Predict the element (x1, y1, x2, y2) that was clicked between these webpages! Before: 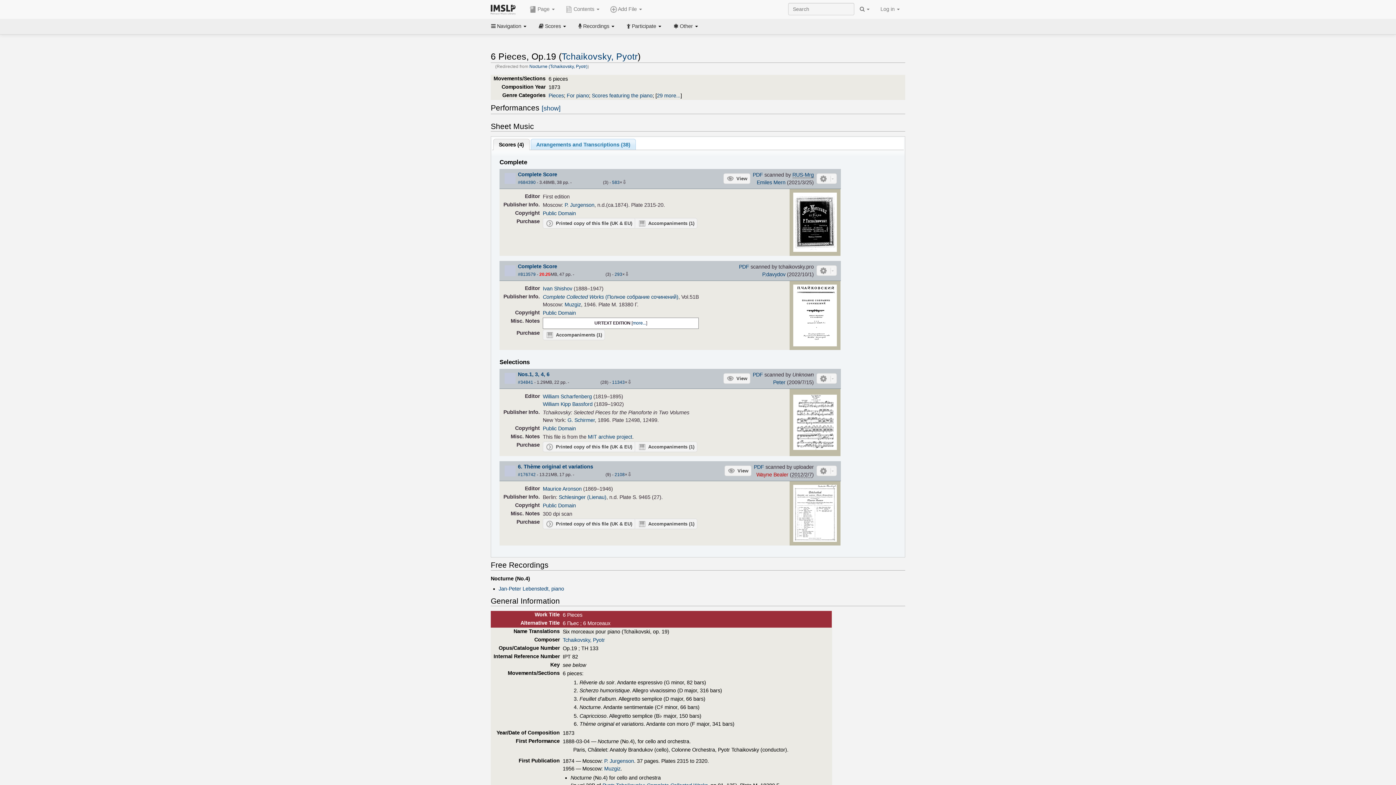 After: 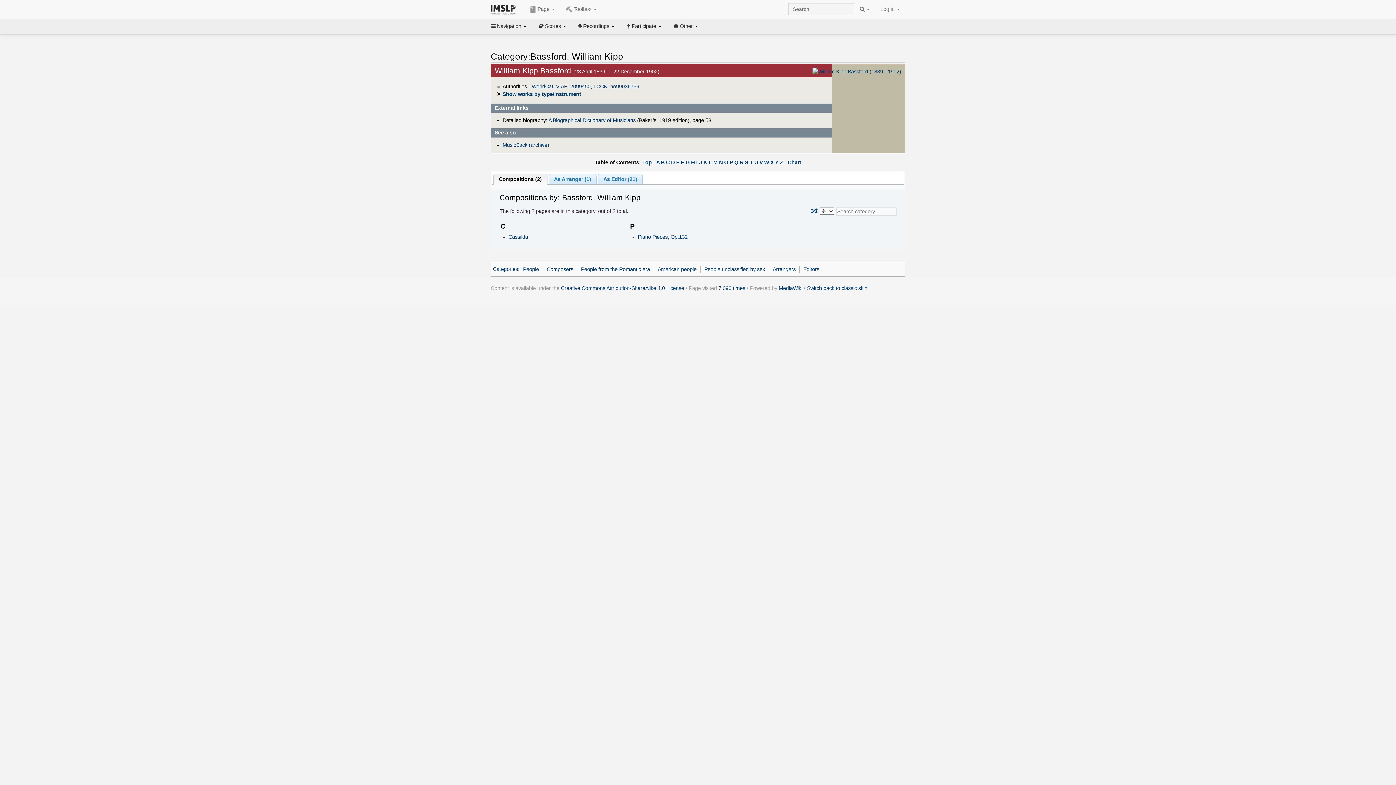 Action: label: William Kipp Bassford bbox: (542, 401, 592, 407)